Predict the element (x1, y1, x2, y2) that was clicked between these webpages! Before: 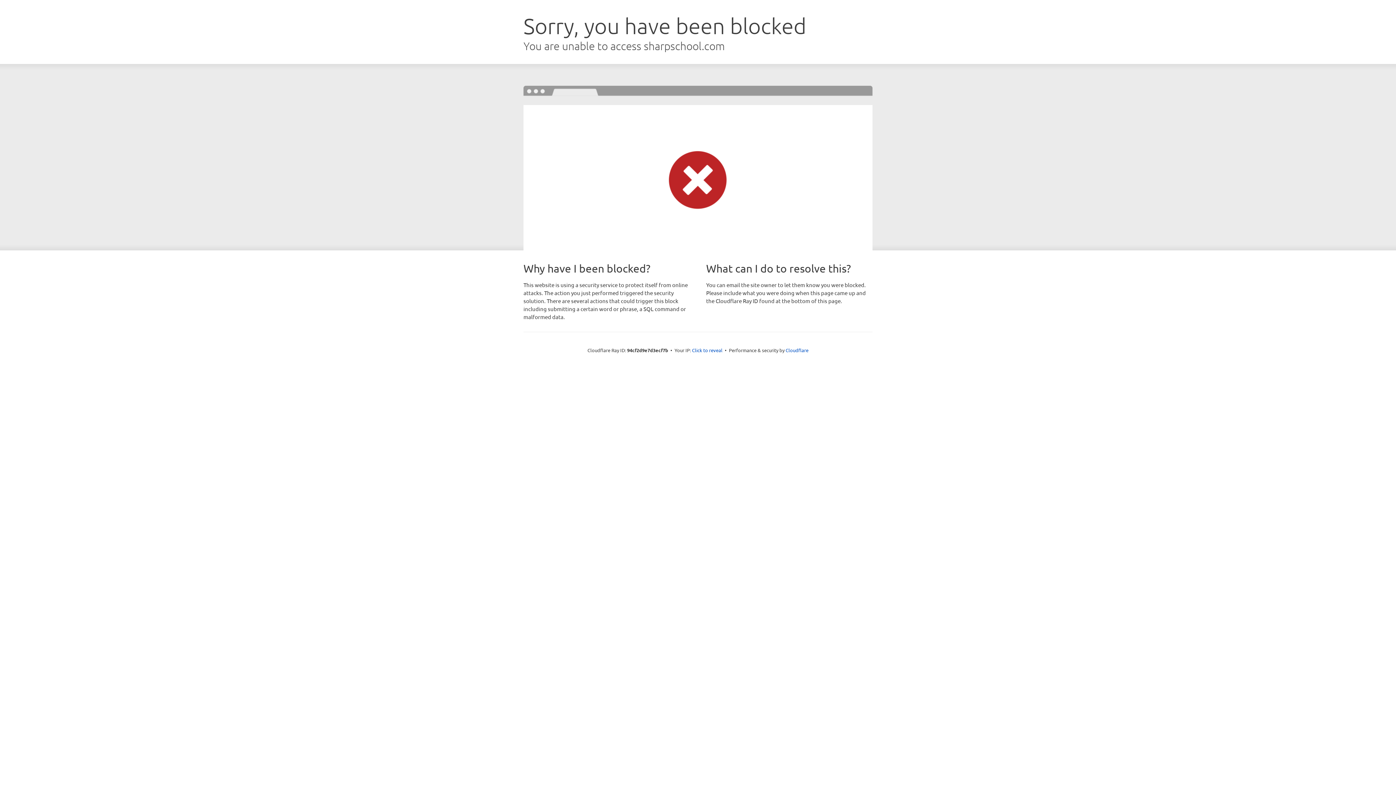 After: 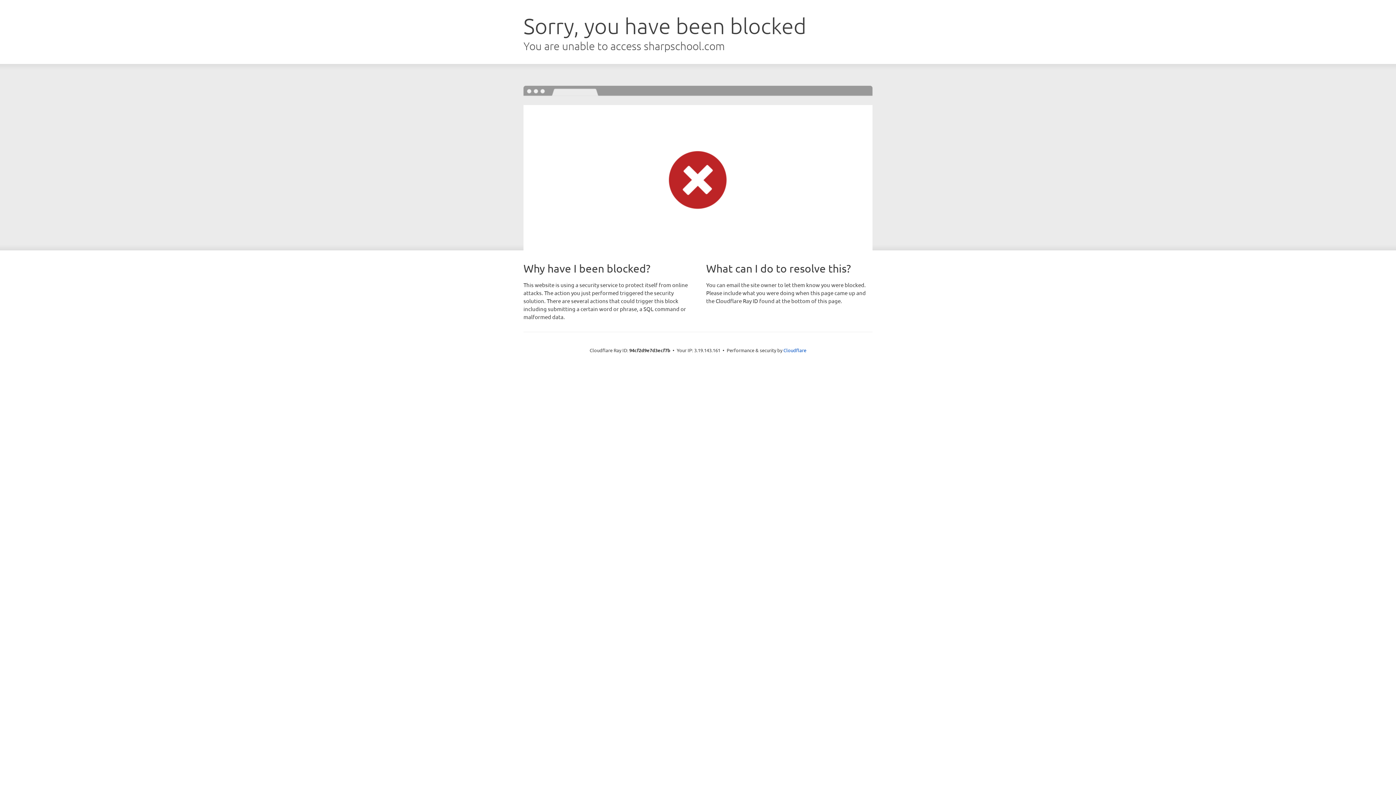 Action: bbox: (692, 346, 722, 353) label: Click to reveal